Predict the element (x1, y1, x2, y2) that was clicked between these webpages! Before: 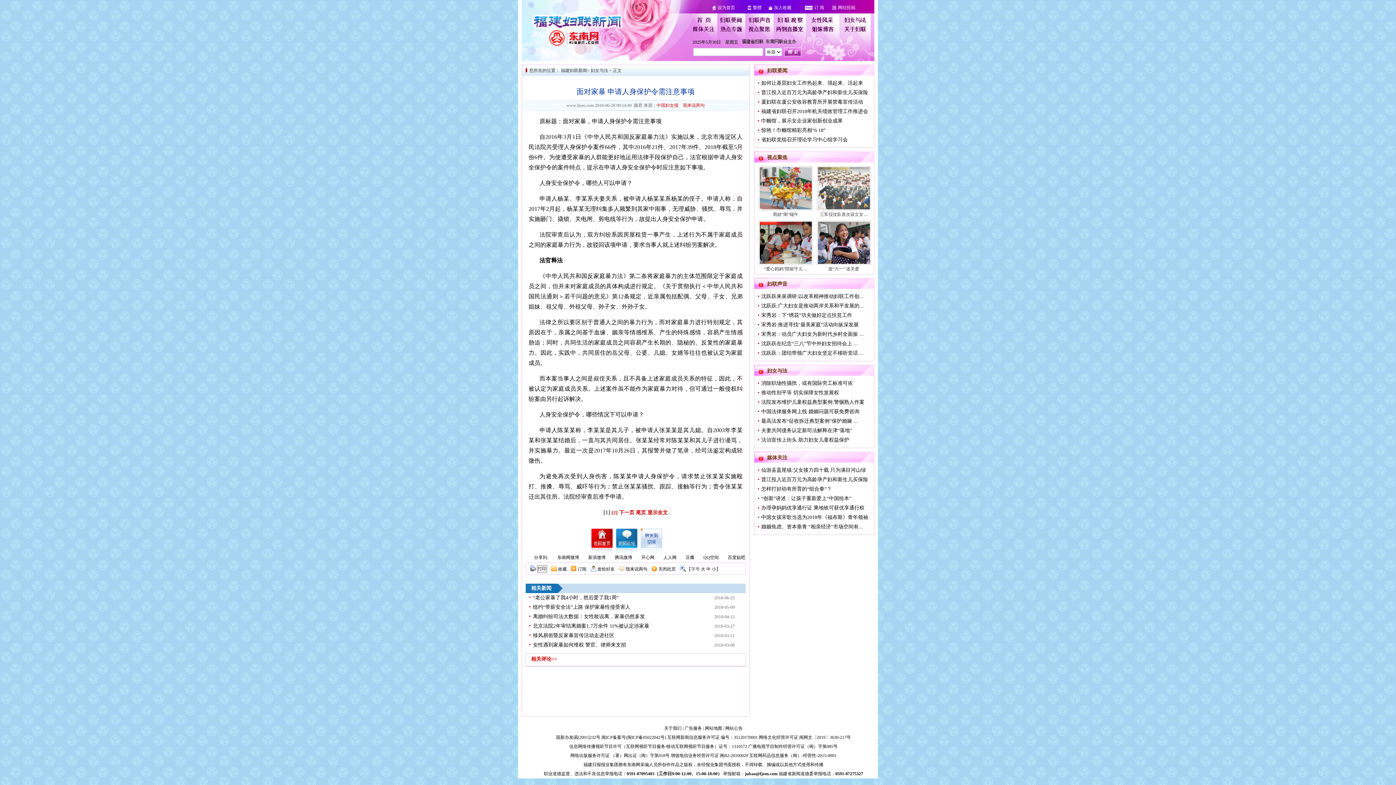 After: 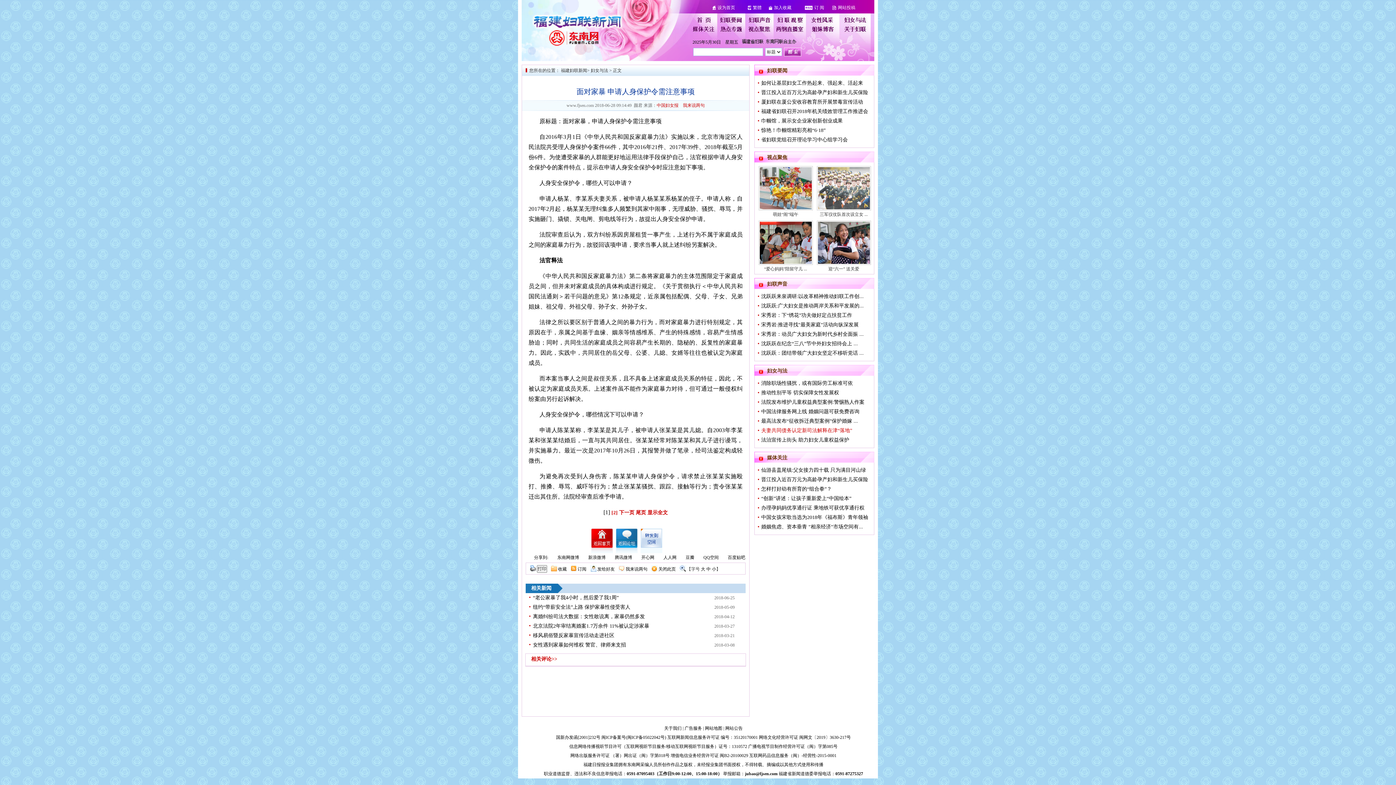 Action: bbox: (761, 428, 852, 433) label: 夫妻共同债务认定新司法解释在津“落地”